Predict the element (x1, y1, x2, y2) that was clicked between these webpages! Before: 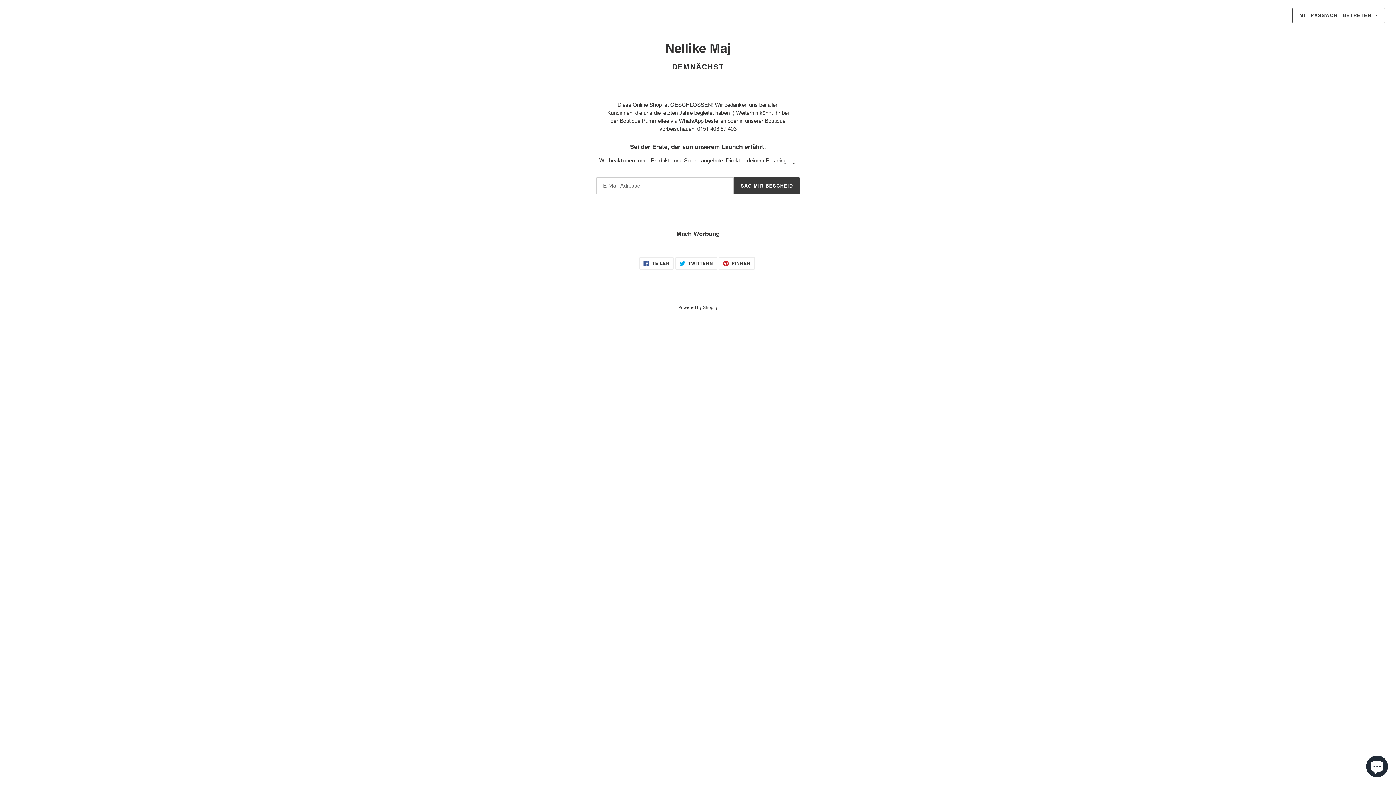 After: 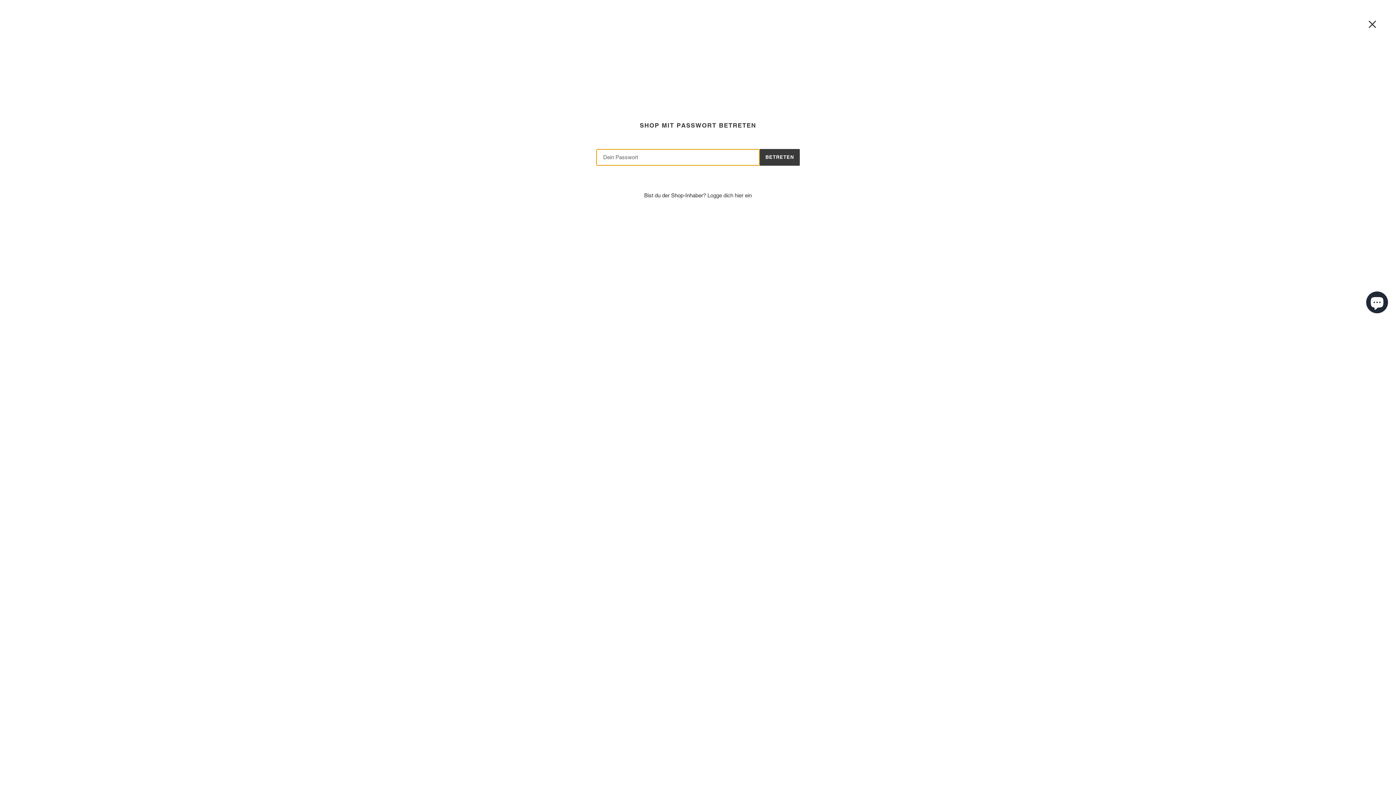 Action: label: MIT PASSWORT BETRETEN → bbox: (1292, 8, 1385, 22)